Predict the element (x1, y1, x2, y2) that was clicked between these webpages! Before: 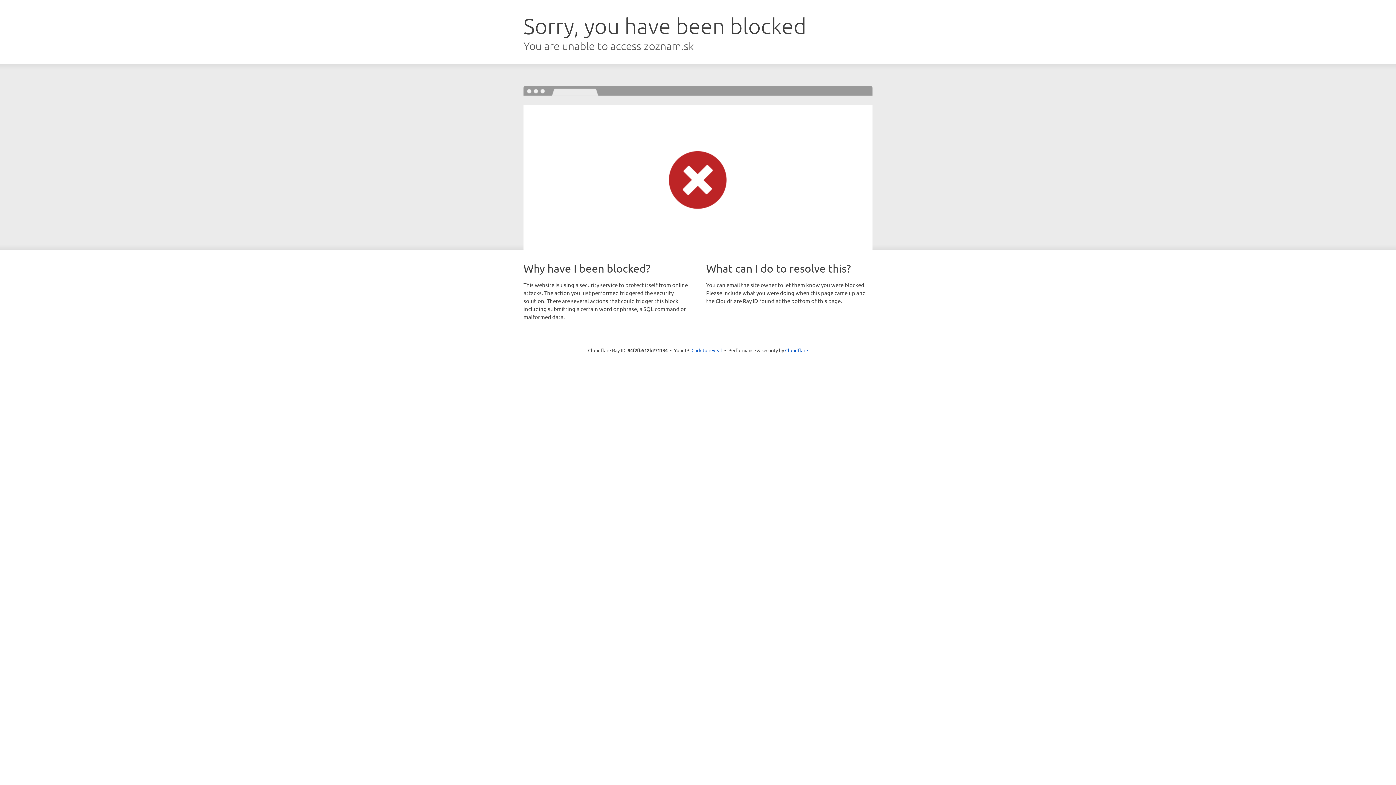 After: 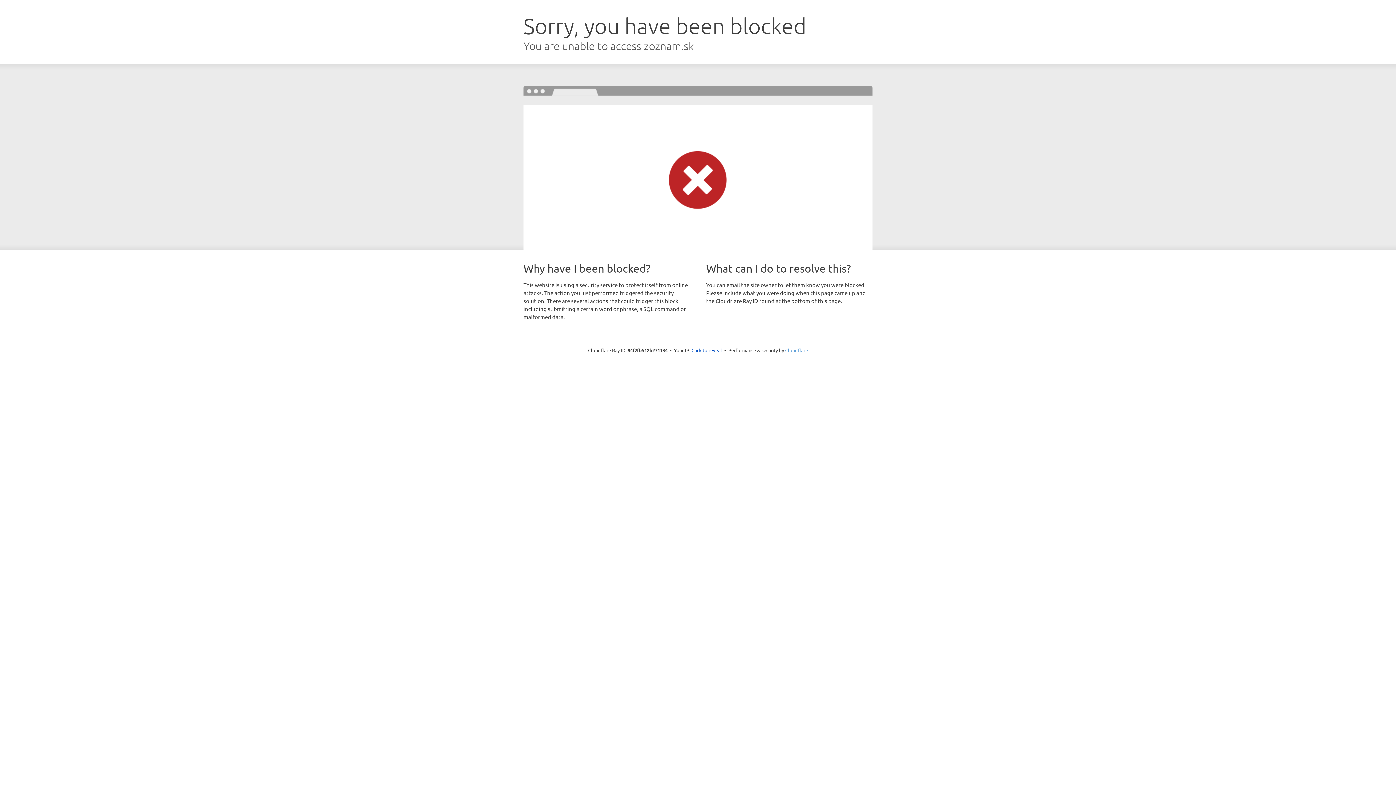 Action: bbox: (785, 347, 808, 353) label: Cloudflare